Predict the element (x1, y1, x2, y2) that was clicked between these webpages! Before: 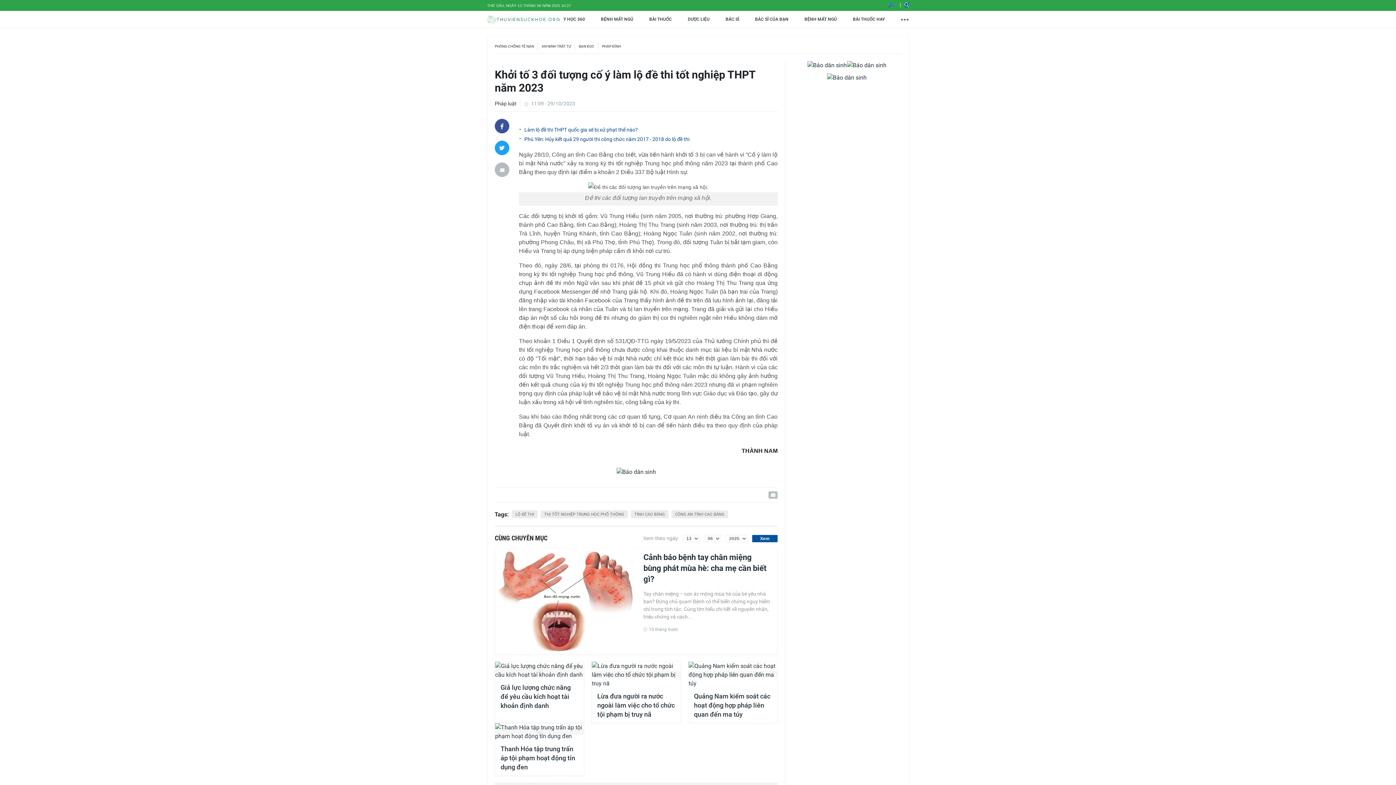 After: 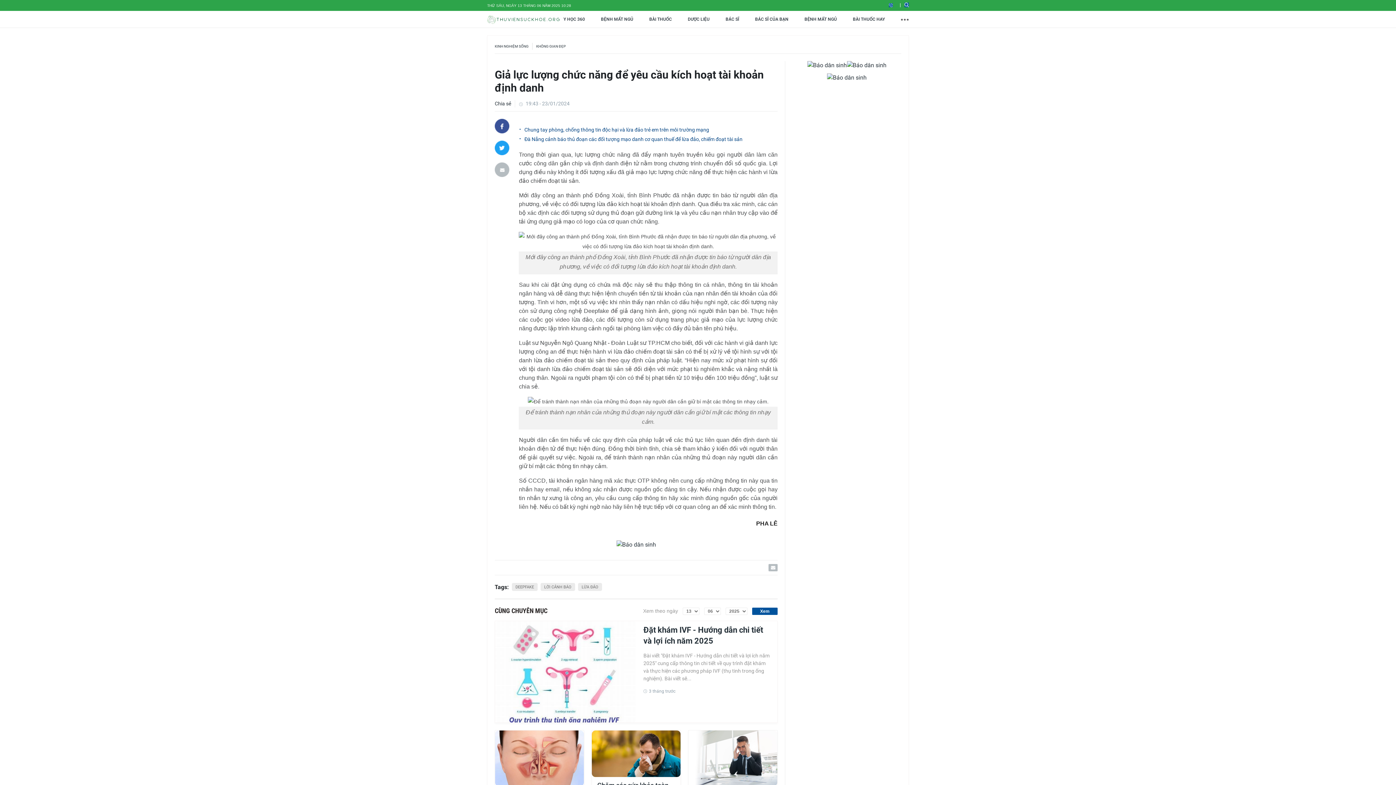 Action: label: Giả lực lượng chức năng để yêu cầu kích hoạt tài khoản định danh bbox: (500, 683, 578, 710)